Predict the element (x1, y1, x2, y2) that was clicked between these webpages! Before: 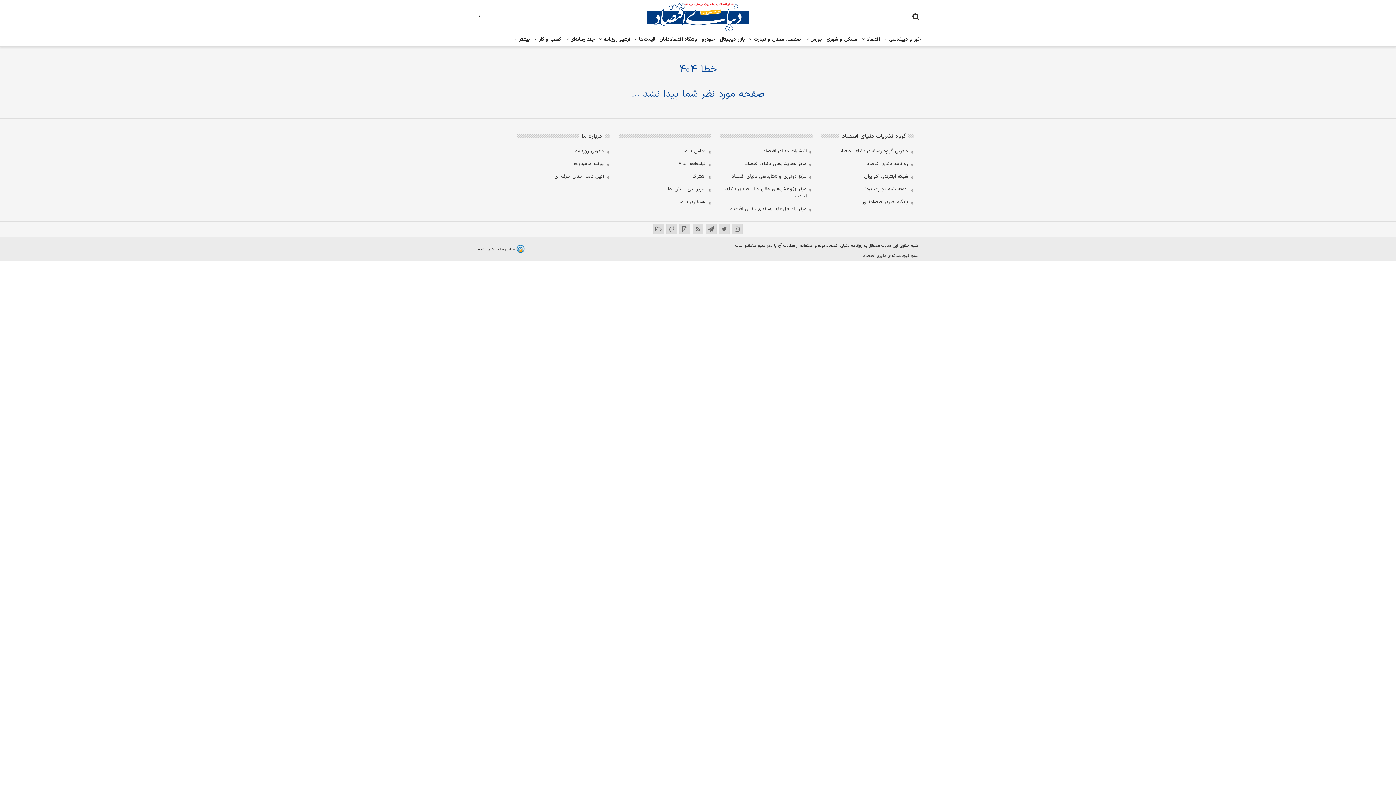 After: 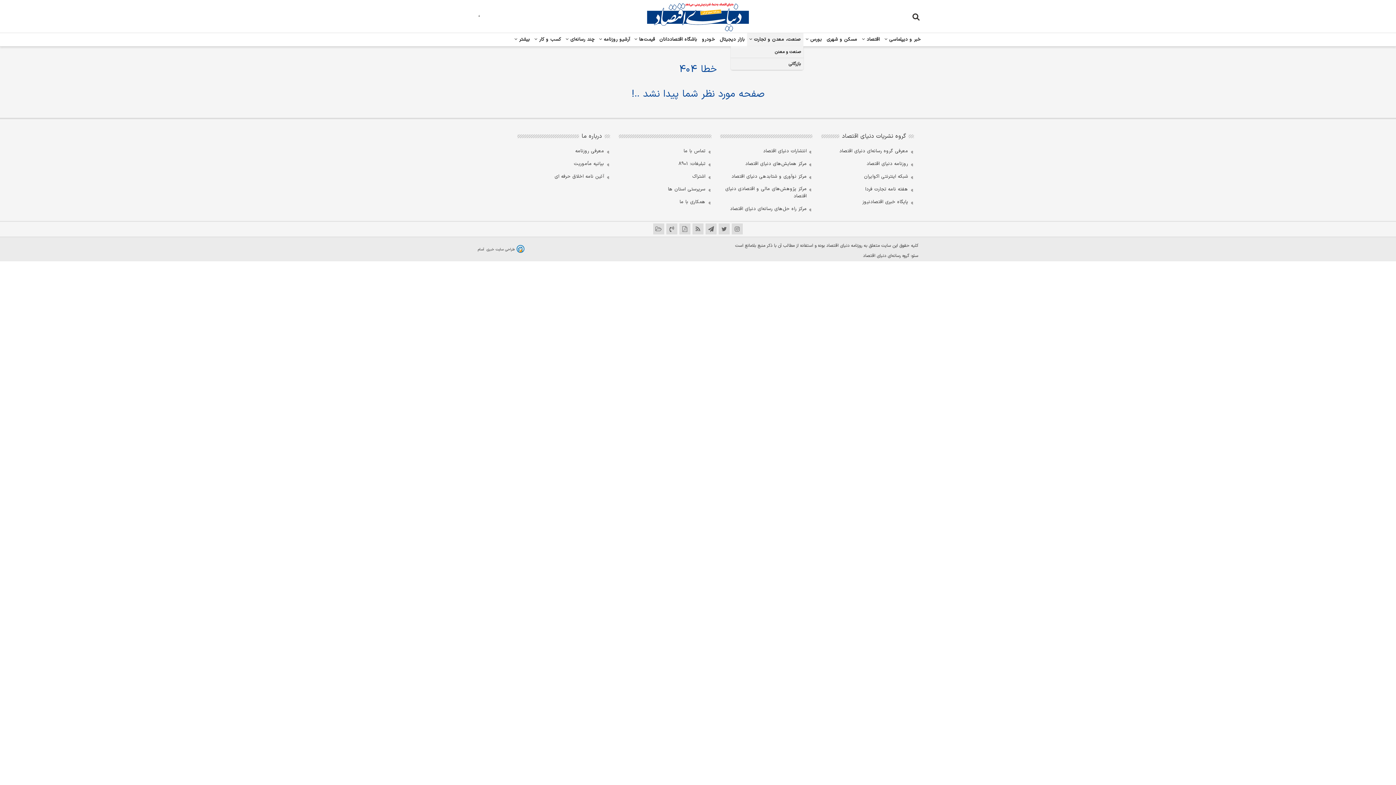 Action: bbox: (747, 34, 803, 44) label:  صنعت، معدن و تجارت 